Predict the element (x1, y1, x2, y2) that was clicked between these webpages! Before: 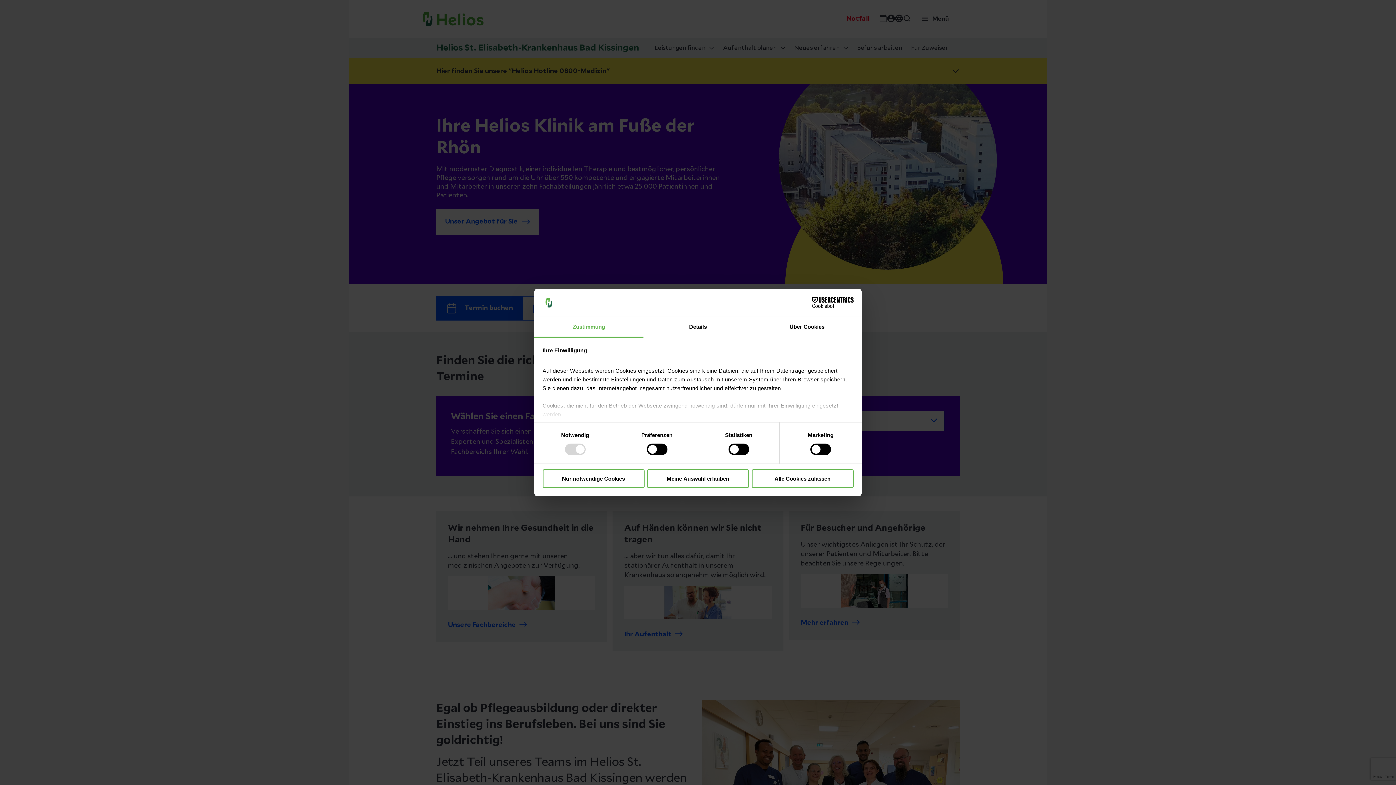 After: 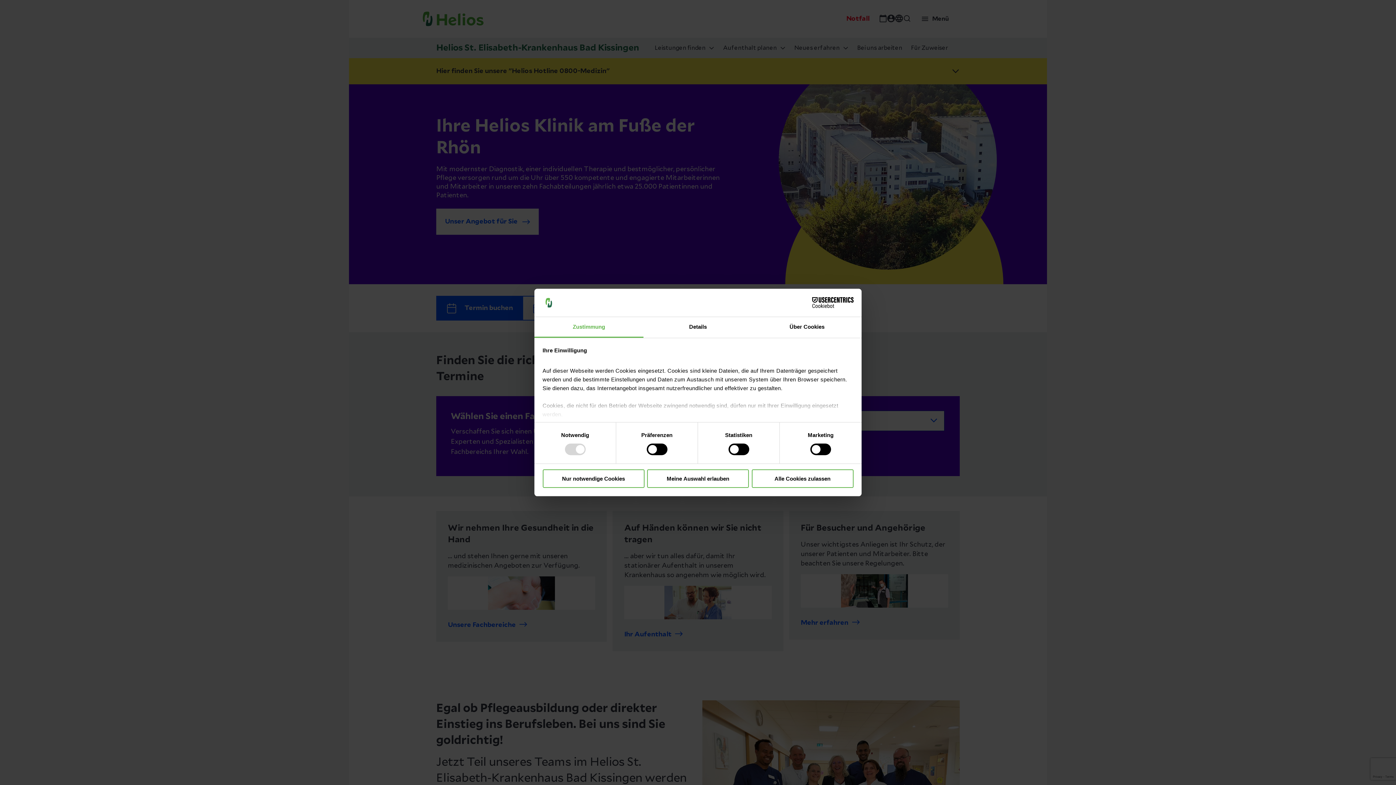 Action: bbox: (790, 297, 853, 308) label: Cookiebot - opens in a new window